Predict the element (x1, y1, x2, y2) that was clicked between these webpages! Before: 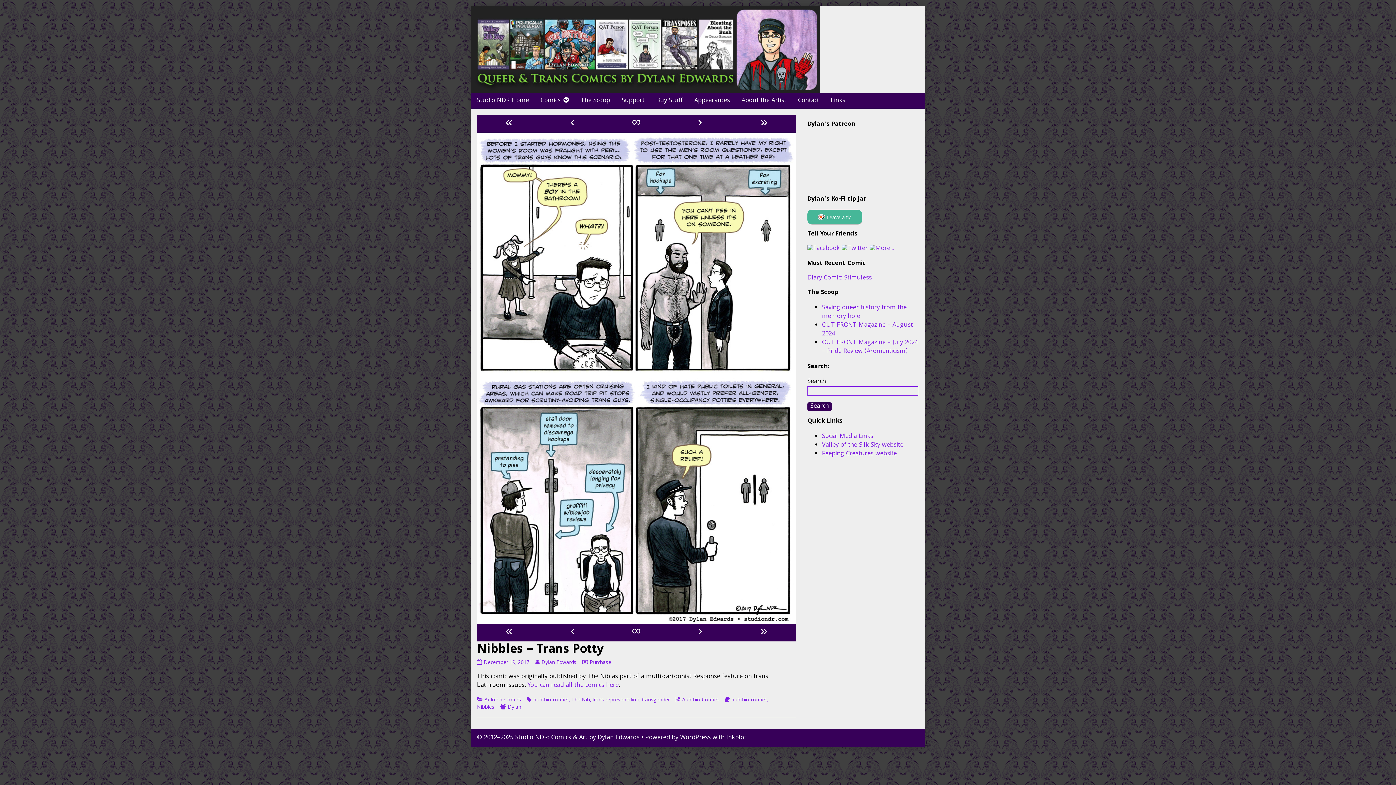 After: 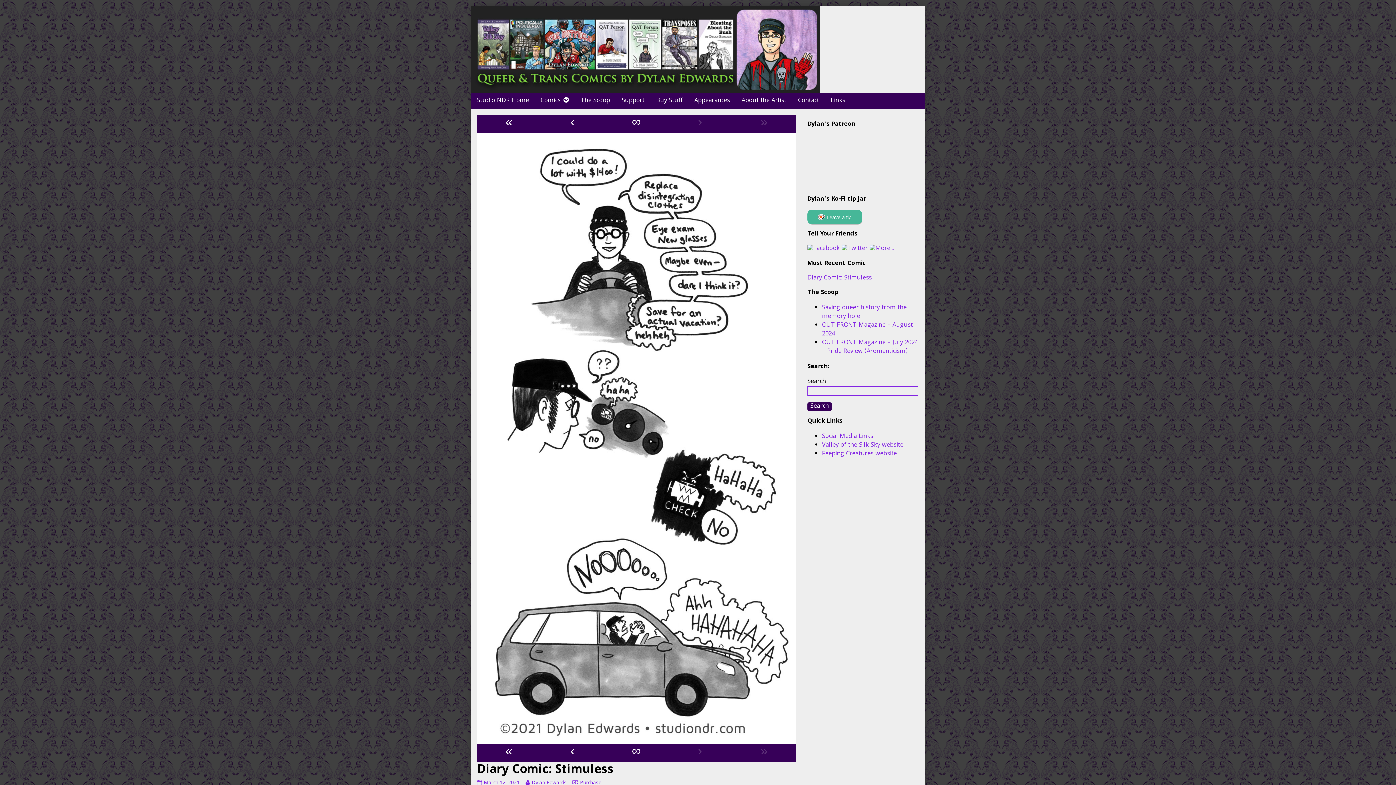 Action: bbox: (760, 113, 767, 133) label: »